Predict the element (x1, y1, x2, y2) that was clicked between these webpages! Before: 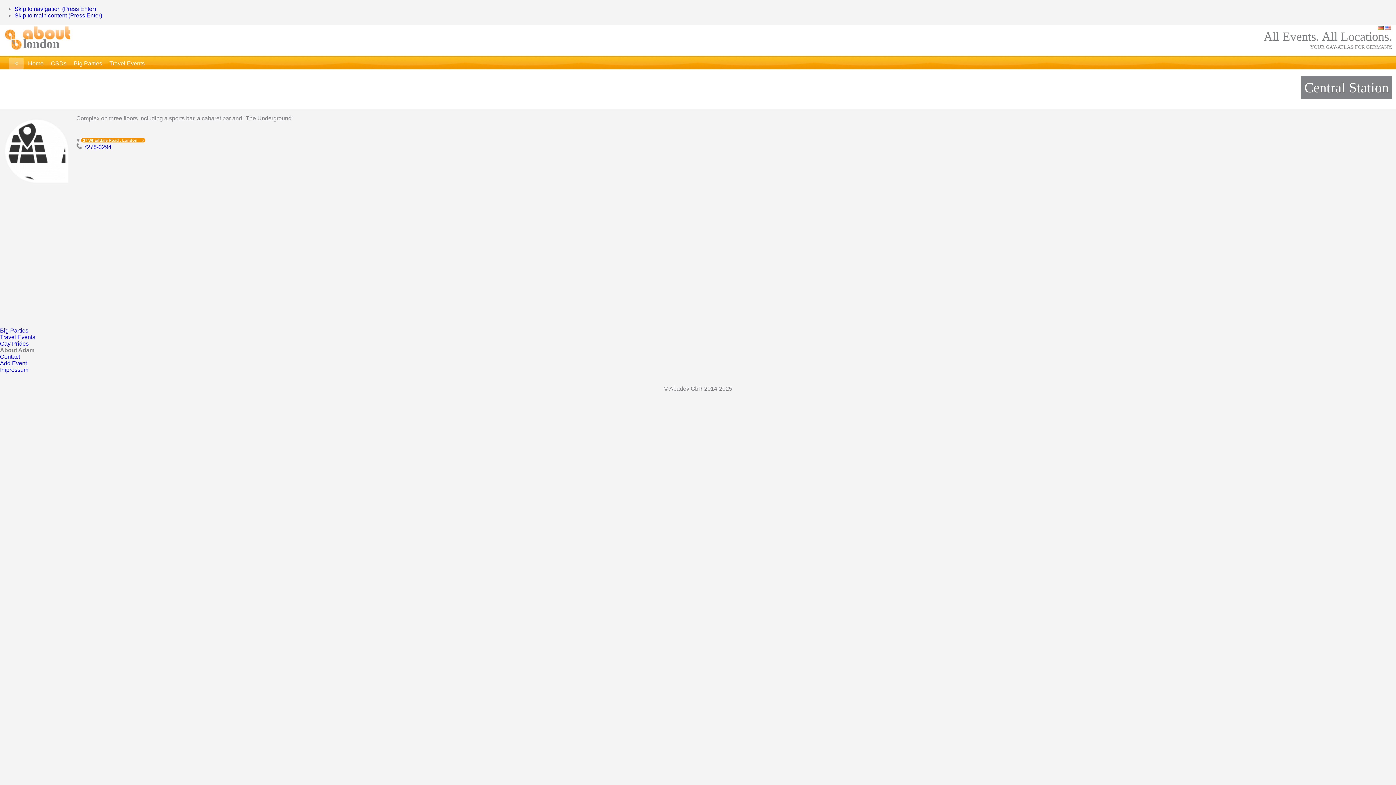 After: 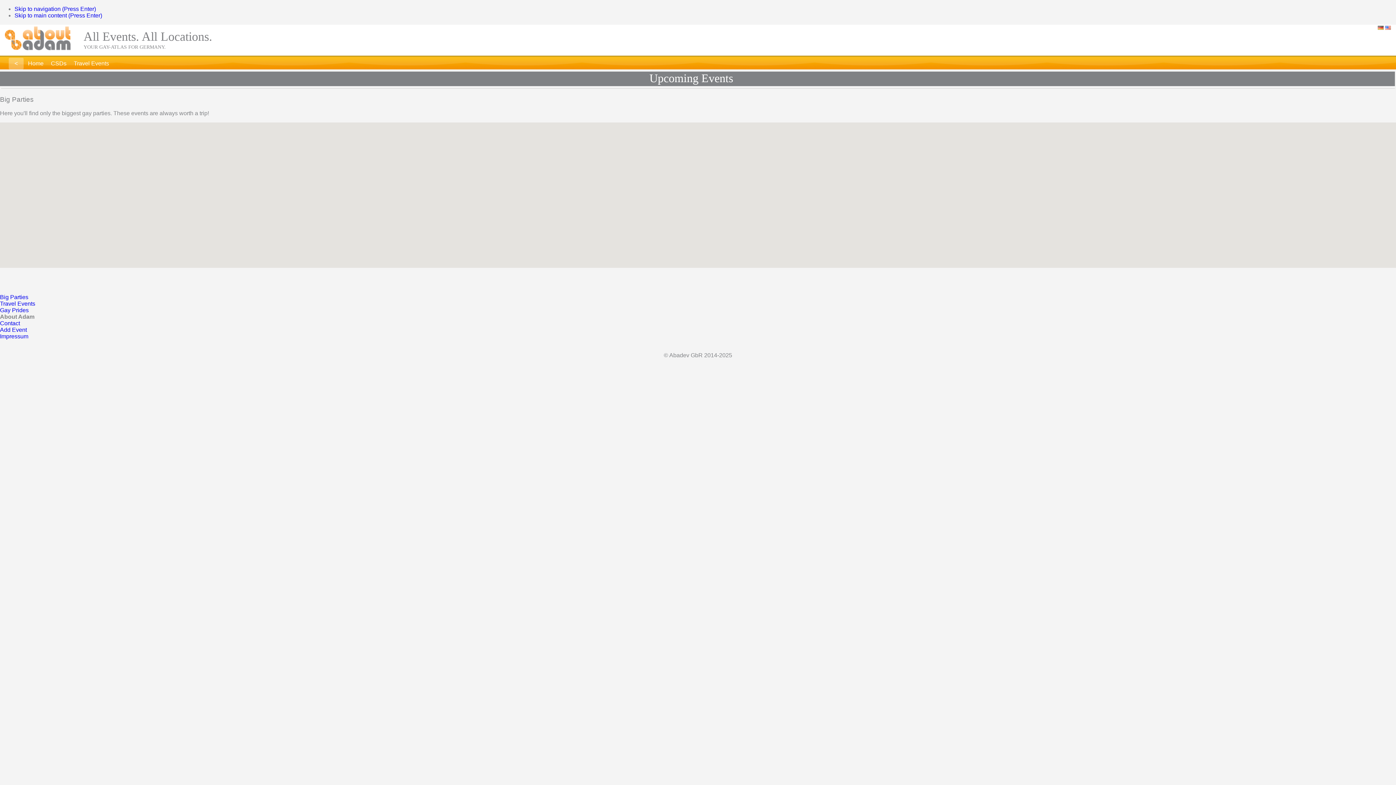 Action: label: Big Parties bbox: (70, 57, 105, 69)